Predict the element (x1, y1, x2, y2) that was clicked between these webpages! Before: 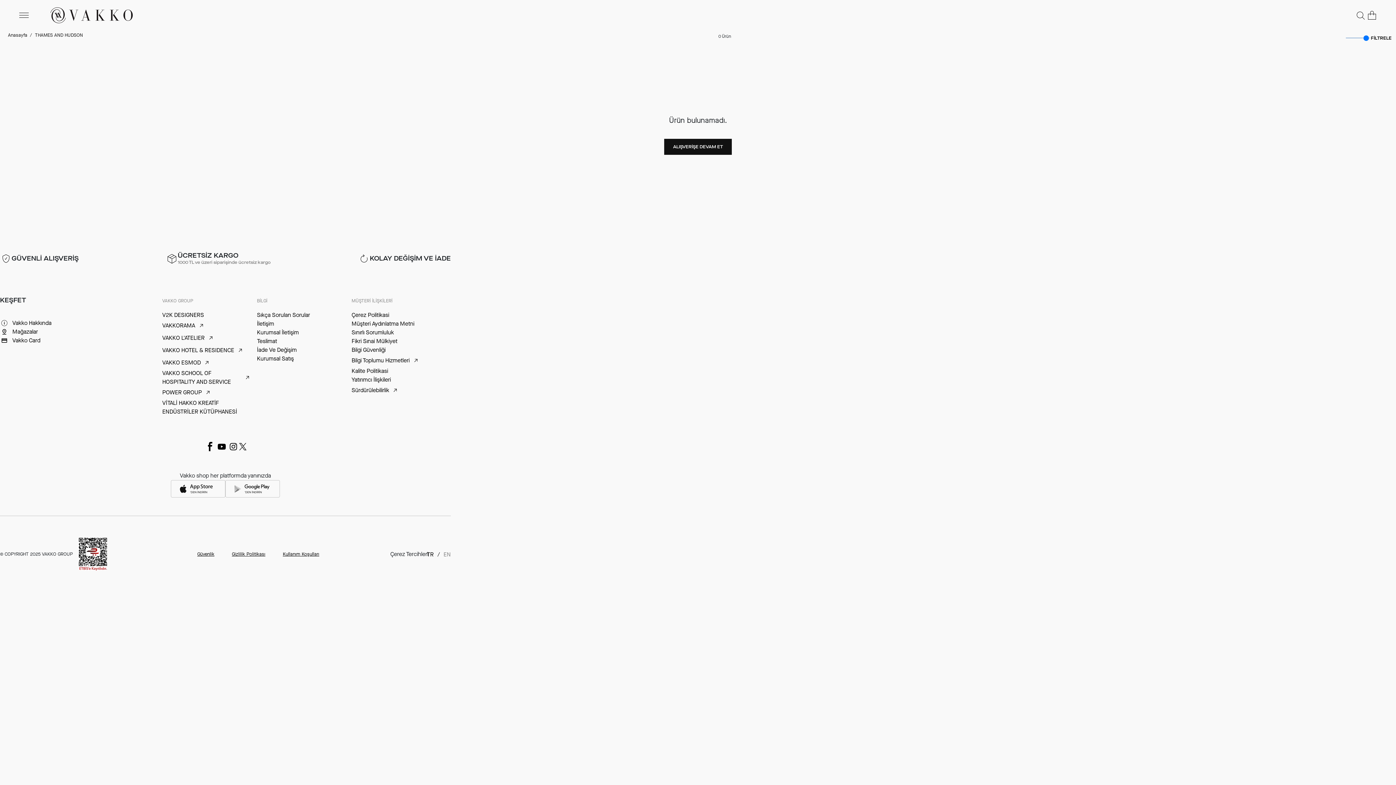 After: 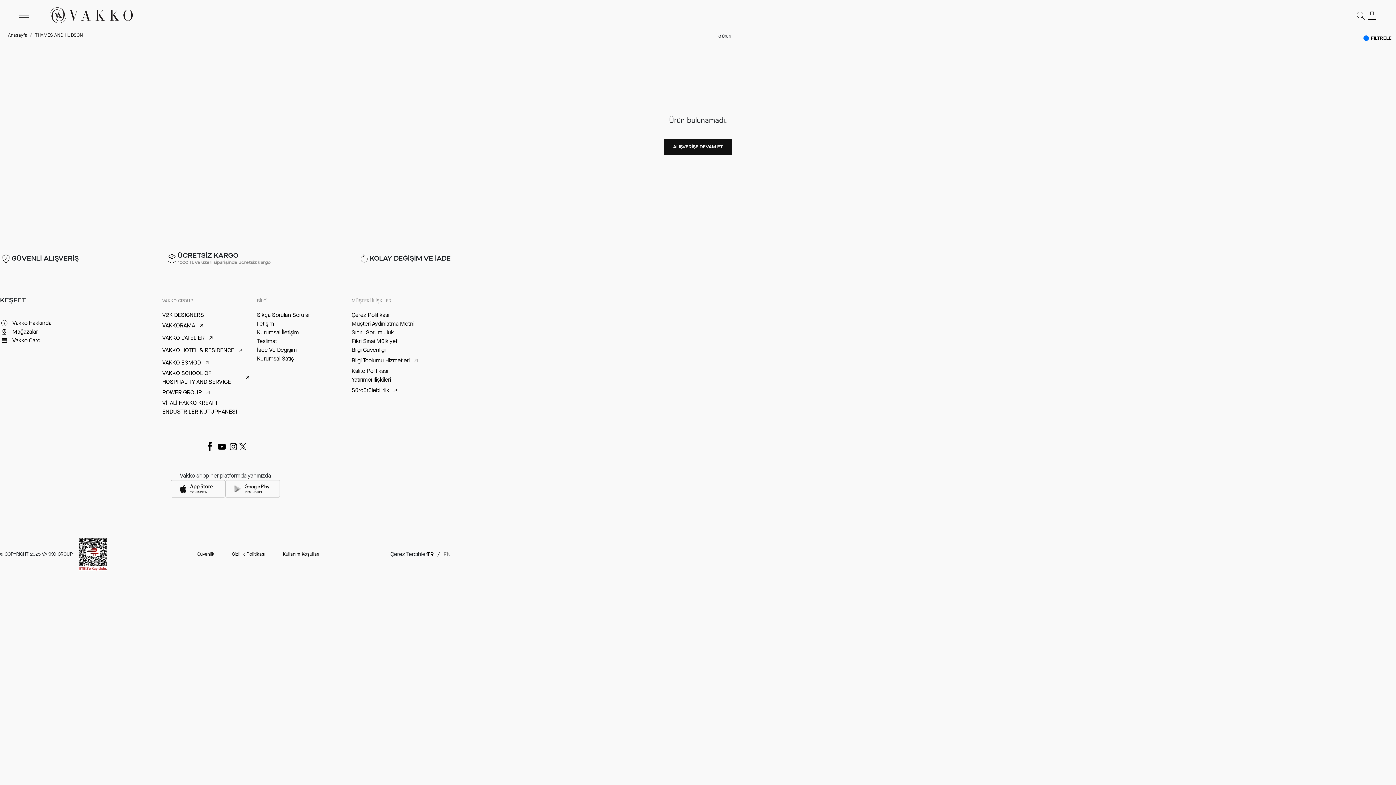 Action: bbox: (204, 441, 216, 452)